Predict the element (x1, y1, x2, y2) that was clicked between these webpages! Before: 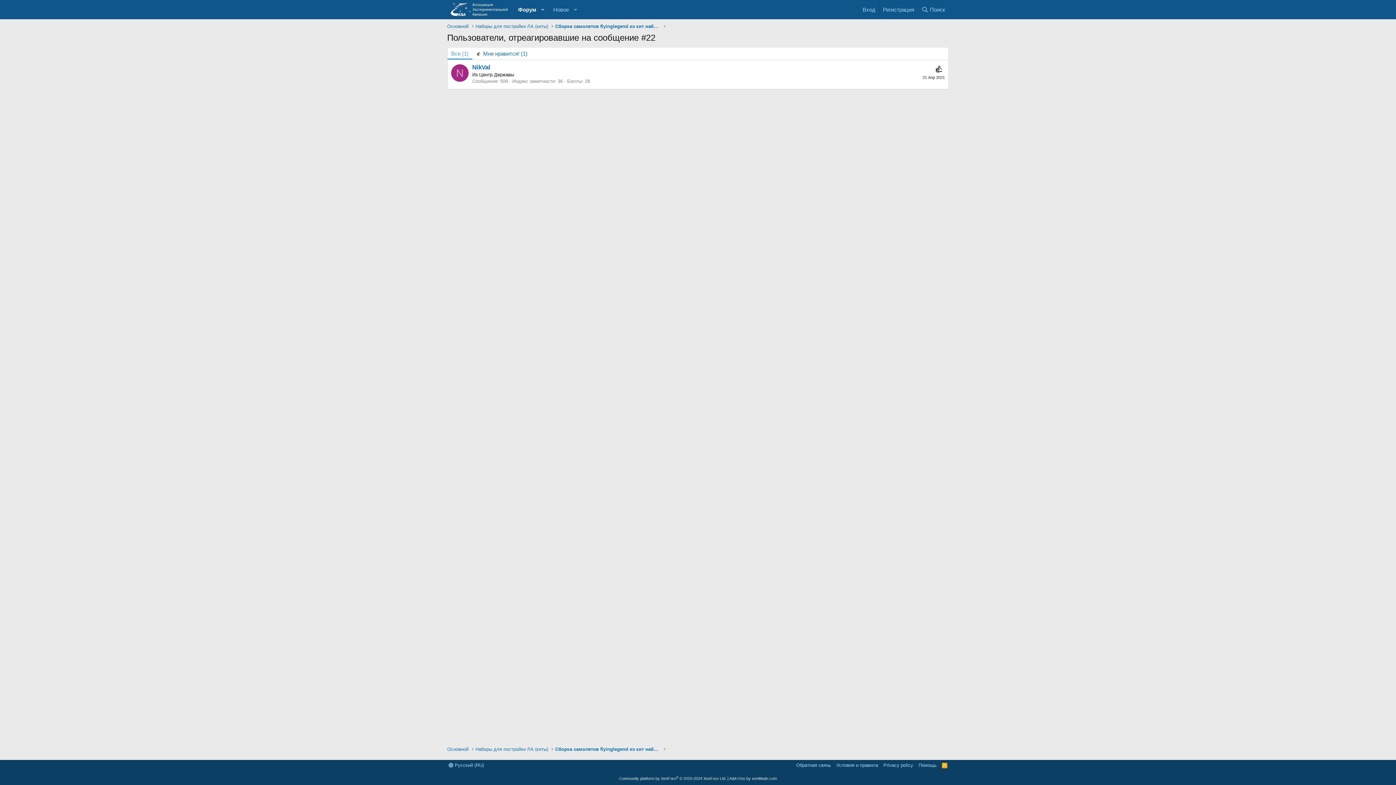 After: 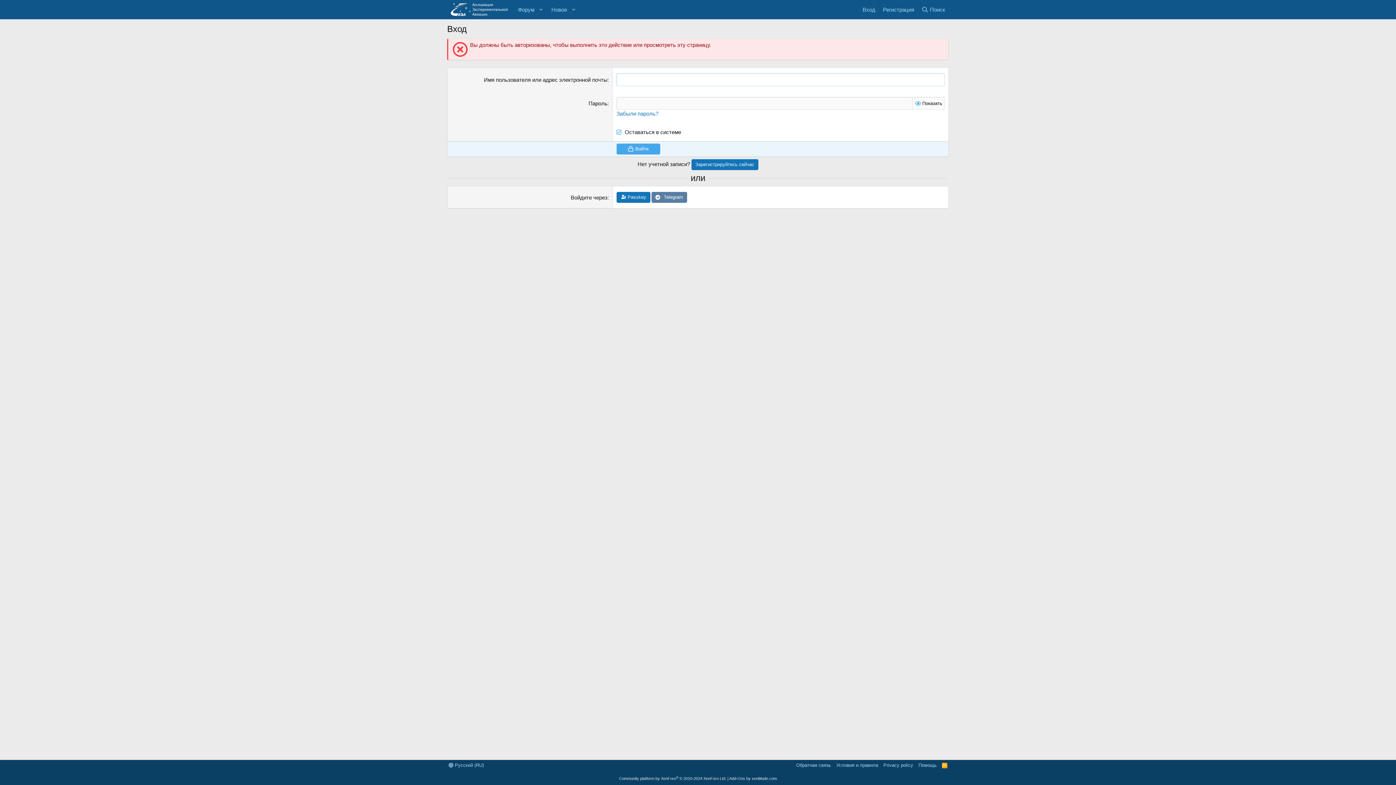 Action: bbox: (451, 64, 468, 81) label: N